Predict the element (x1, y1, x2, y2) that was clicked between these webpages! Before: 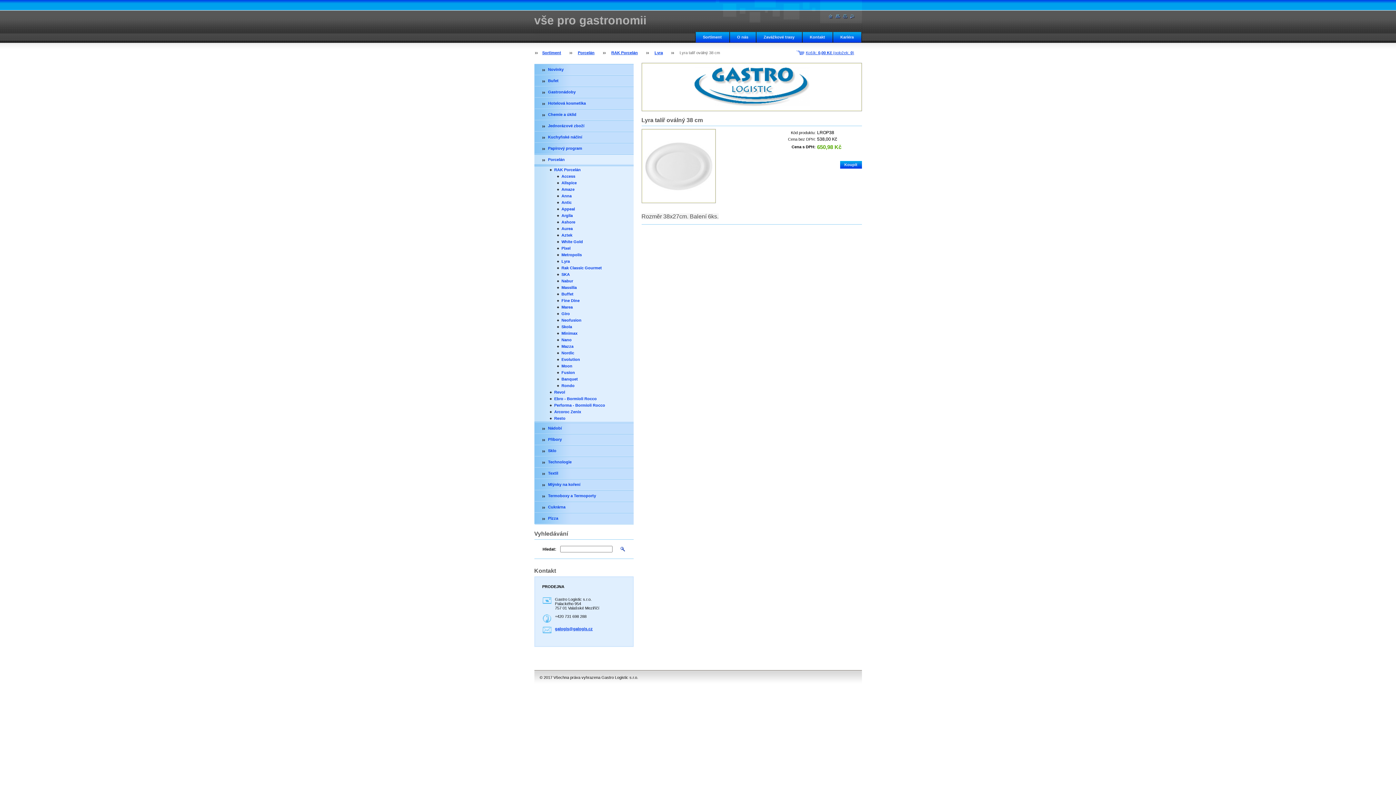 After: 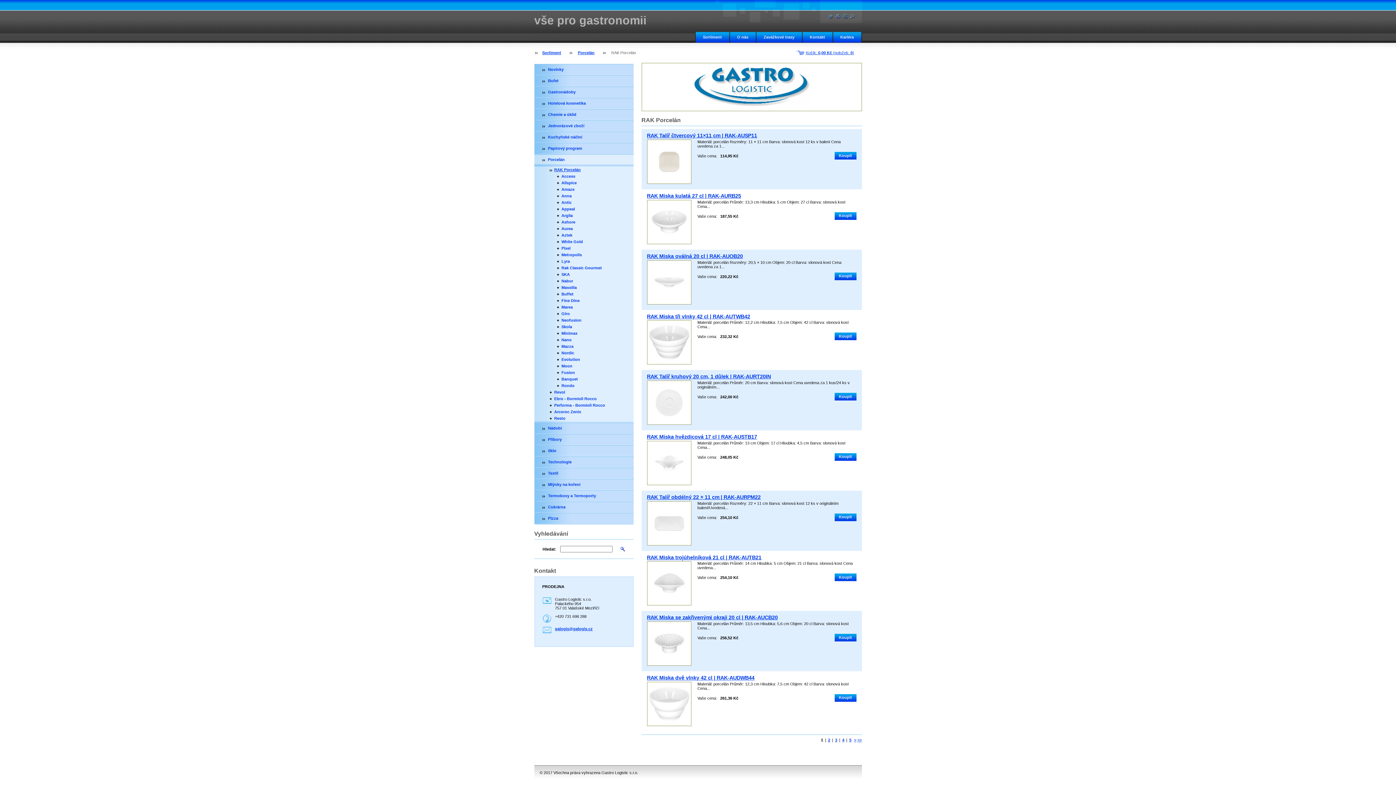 Action: bbox: (534, 166, 633, 173) label: RAK Porcelán